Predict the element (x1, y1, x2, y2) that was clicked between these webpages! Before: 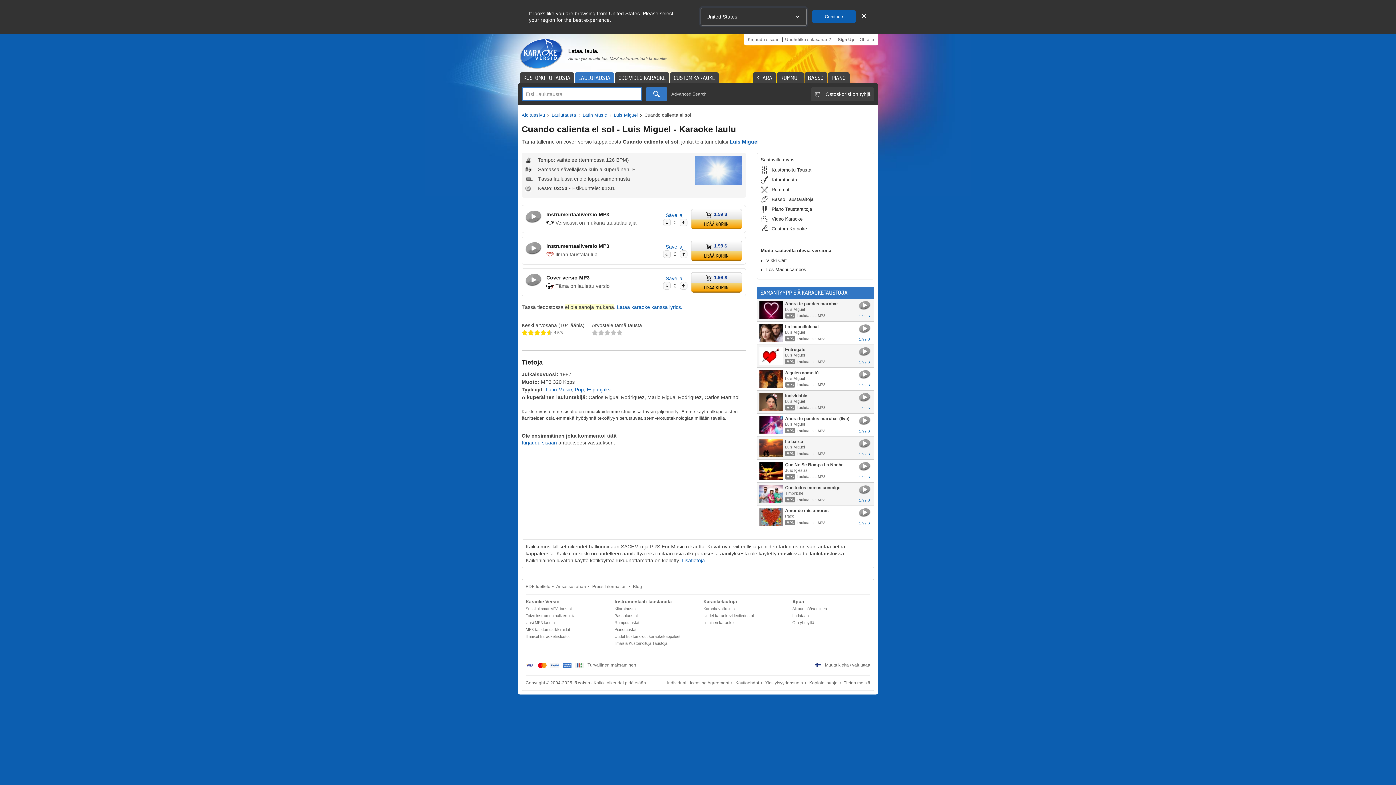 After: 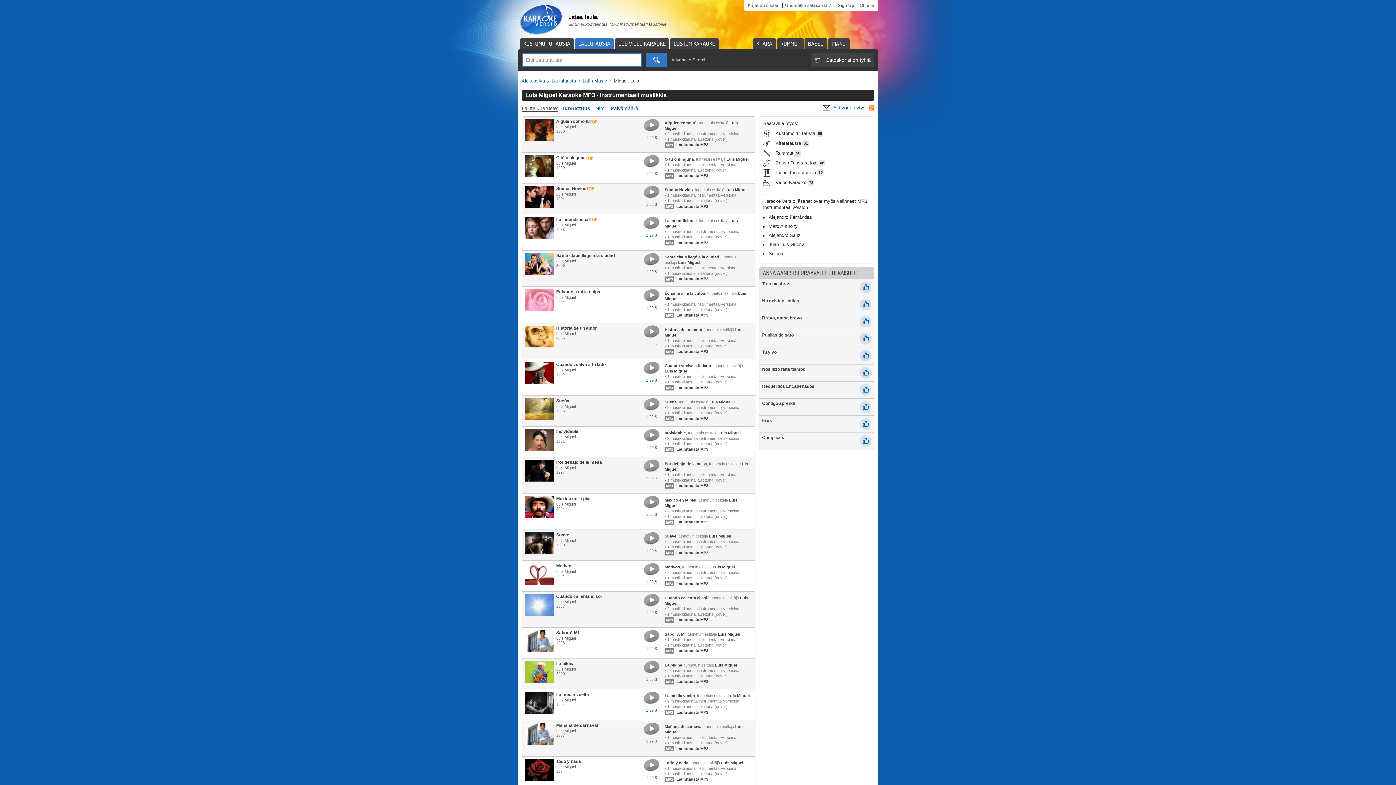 Action: label: Luis Miguel bbox: (613, 112, 637, 117)